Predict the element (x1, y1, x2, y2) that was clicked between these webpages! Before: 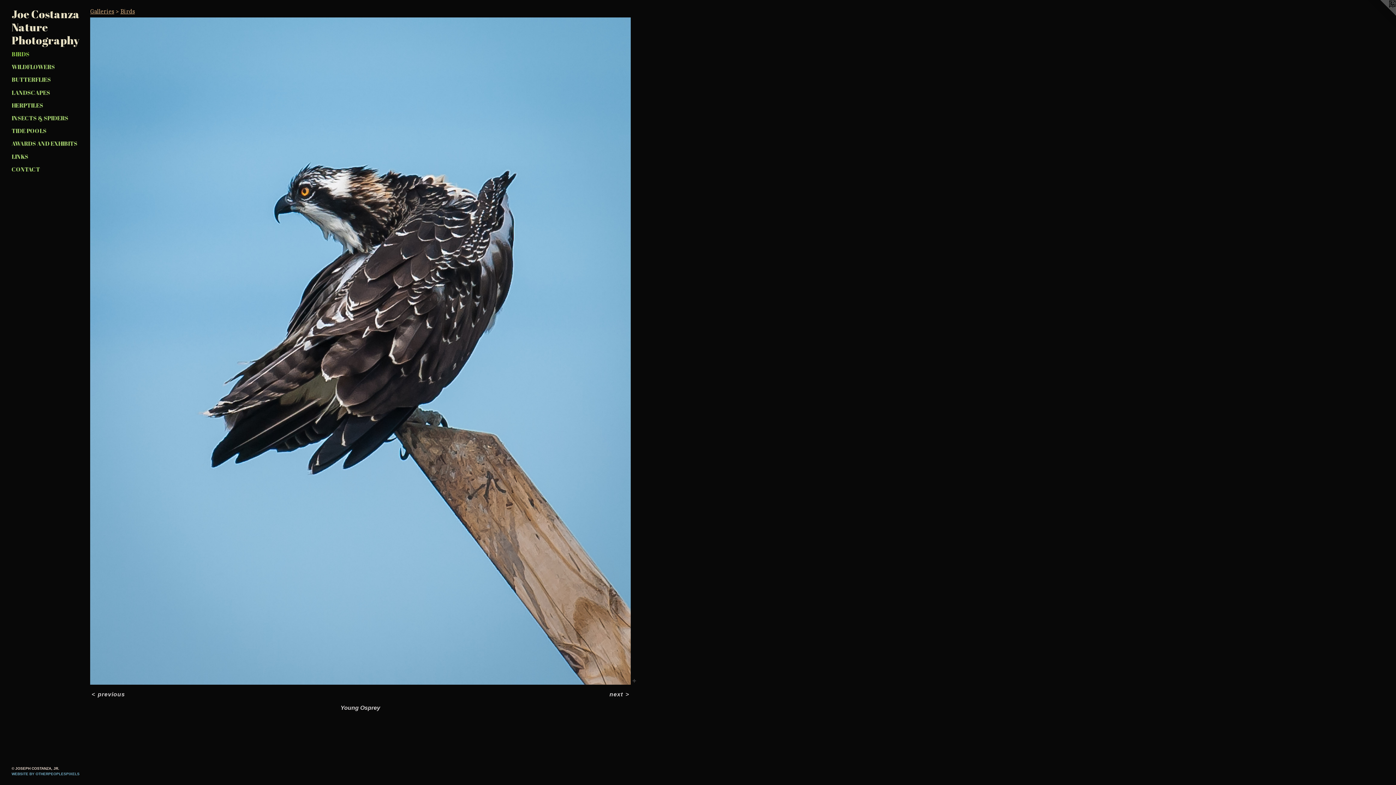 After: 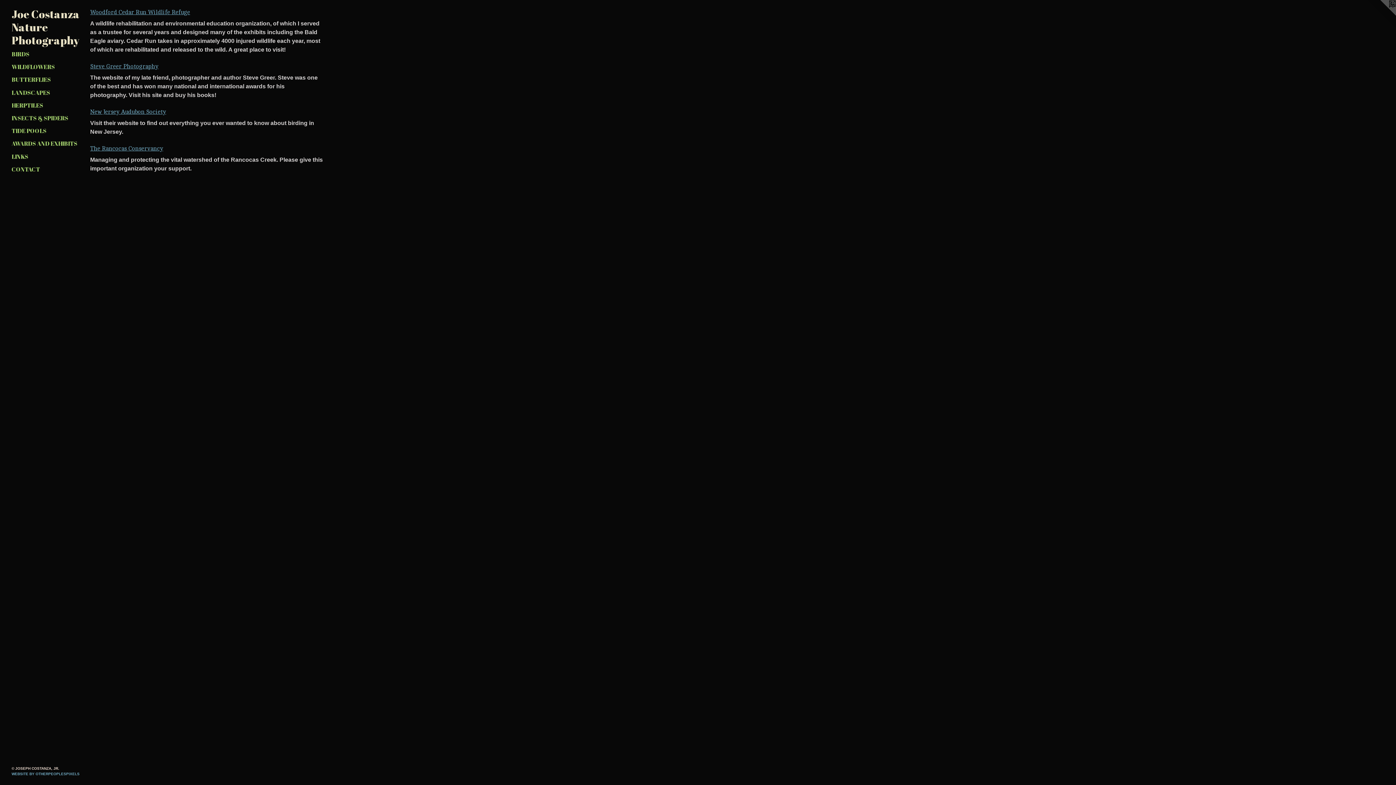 Action: bbox: (11, 152, 84, 160) label: LINKS